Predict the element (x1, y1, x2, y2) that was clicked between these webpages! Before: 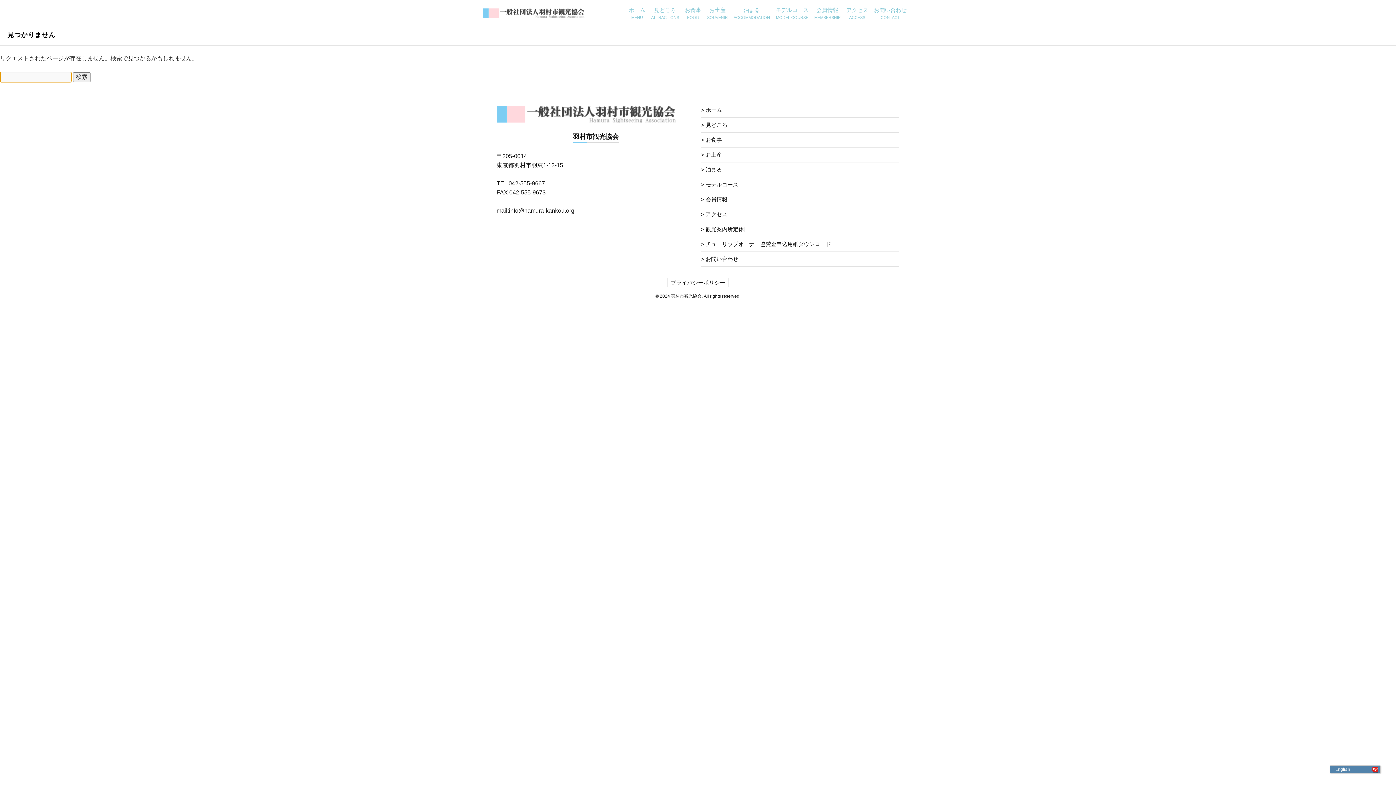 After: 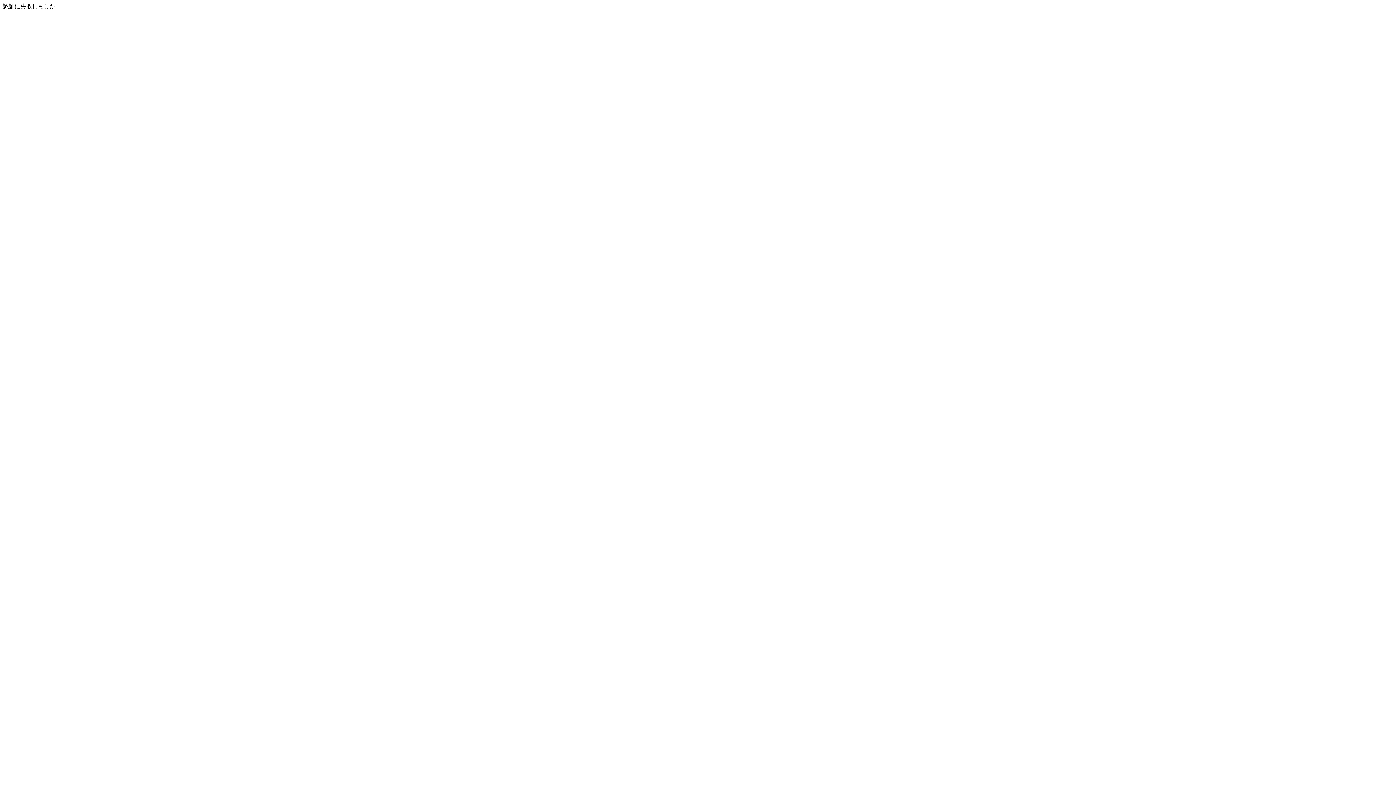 Action: bbox: (811, 5, 843, 20) label: 会員情報
MEMBERSHIP